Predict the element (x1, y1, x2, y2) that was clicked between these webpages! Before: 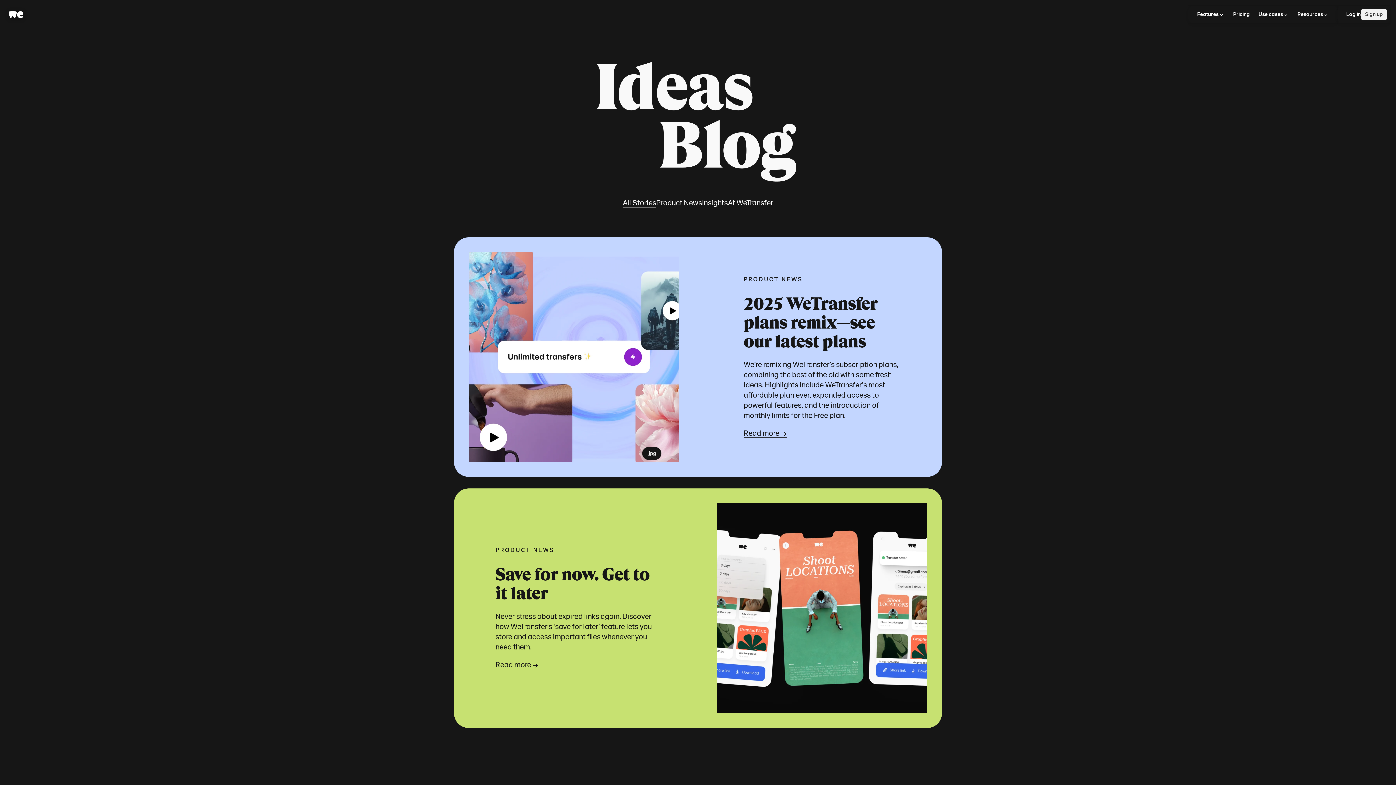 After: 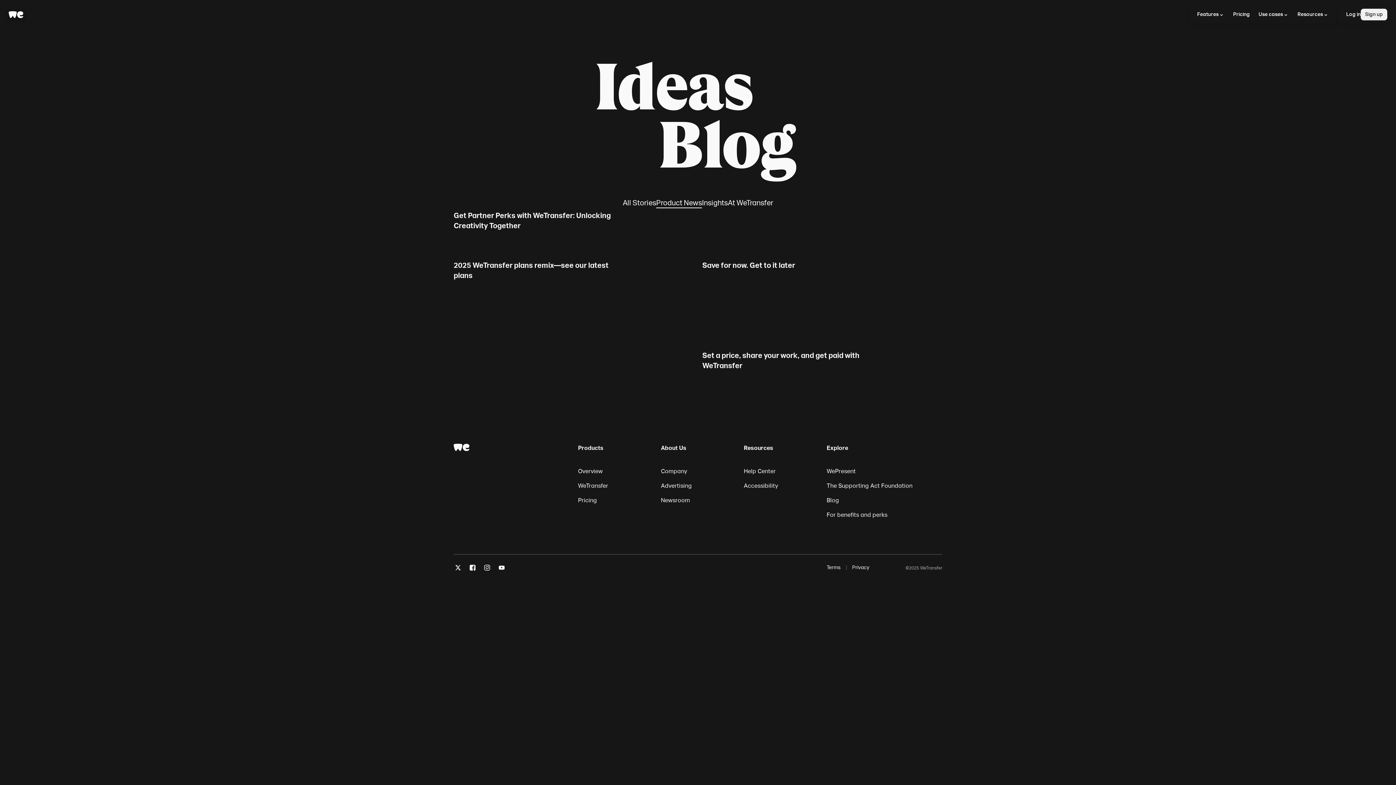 Action: bbox: (495, 547, 554, 565) label: PRODUCT NEWS